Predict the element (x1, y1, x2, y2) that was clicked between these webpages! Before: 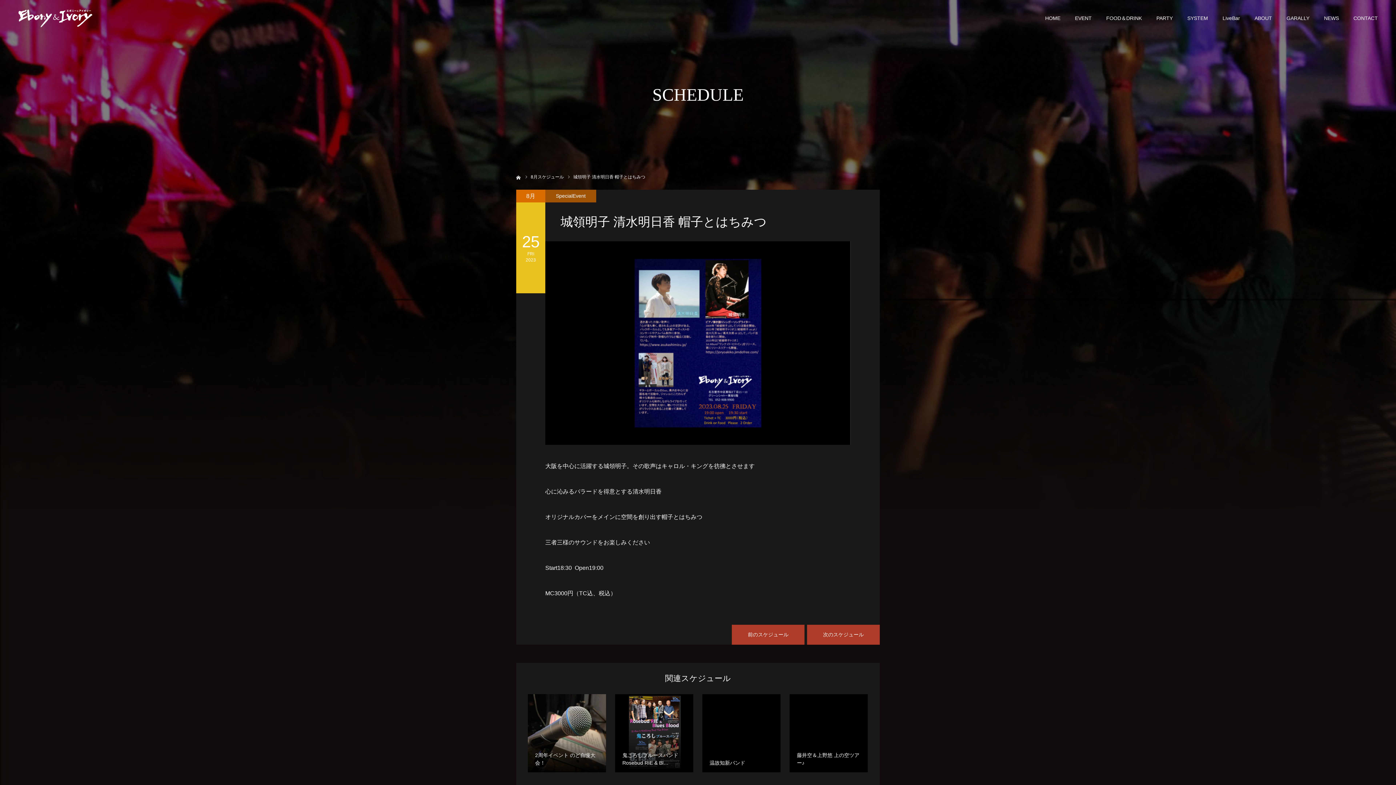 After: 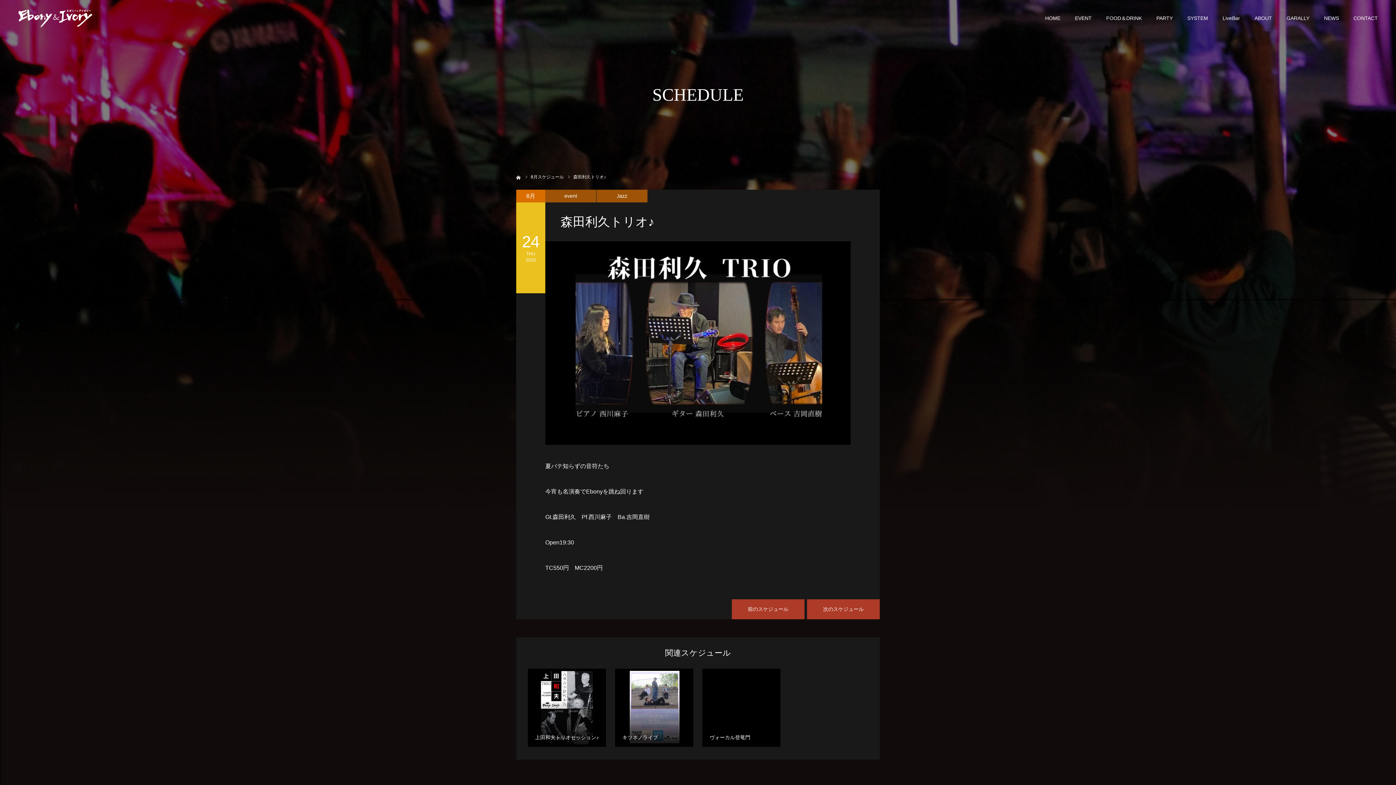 Action: label: 前のスケジュール bbox: (732, 625, 804, 645)